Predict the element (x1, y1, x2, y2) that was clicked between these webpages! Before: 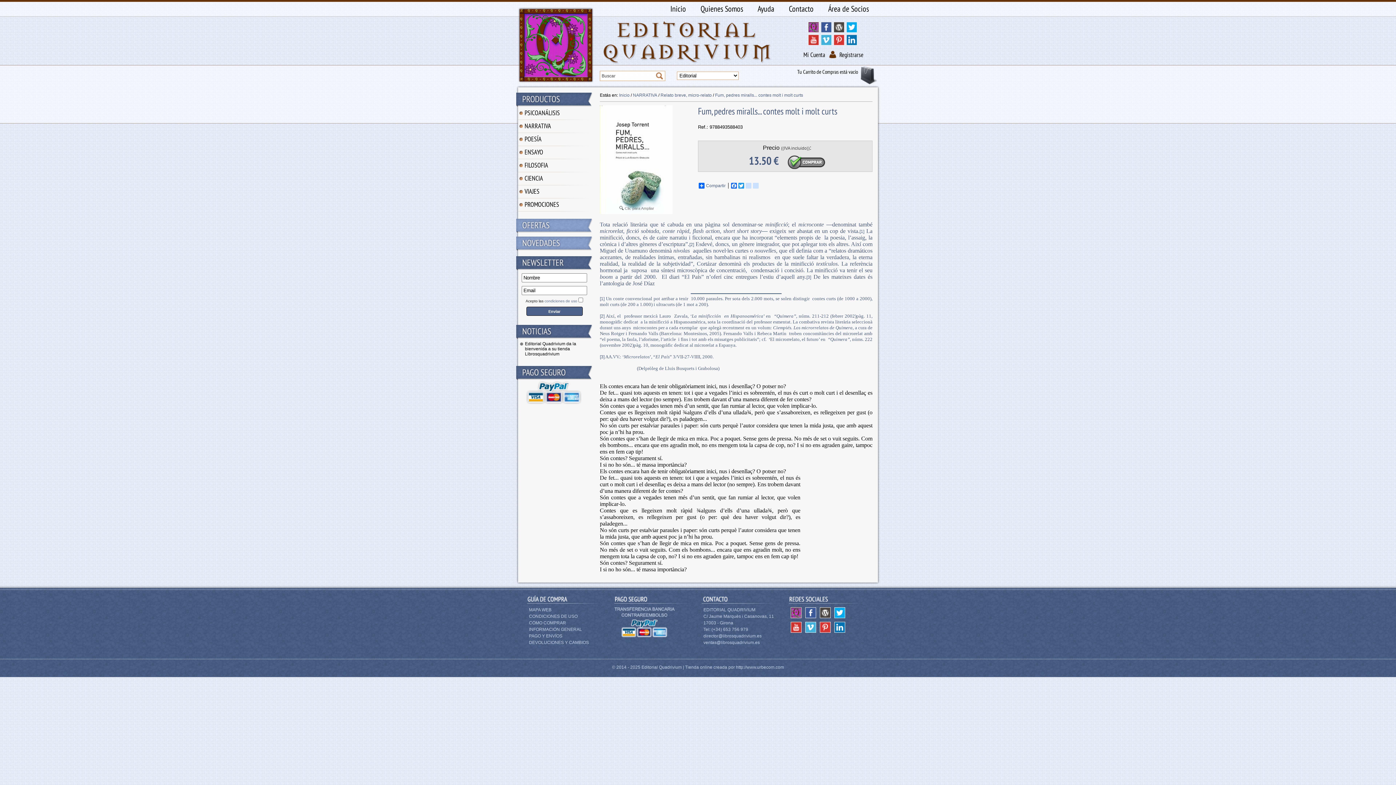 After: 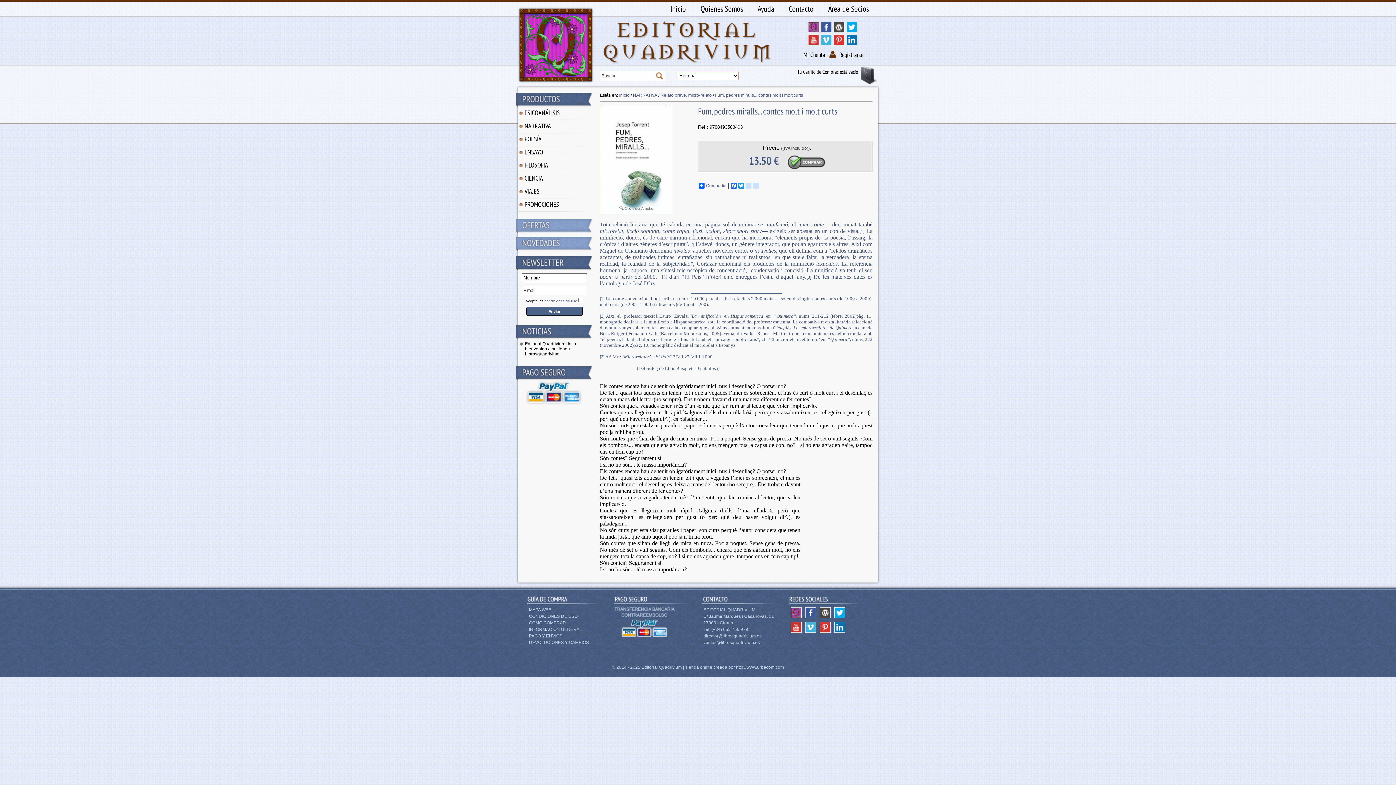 Action: bbox: (715, 92, 803, 97) label: Fum, pedres miralls... contes molt i molt curts